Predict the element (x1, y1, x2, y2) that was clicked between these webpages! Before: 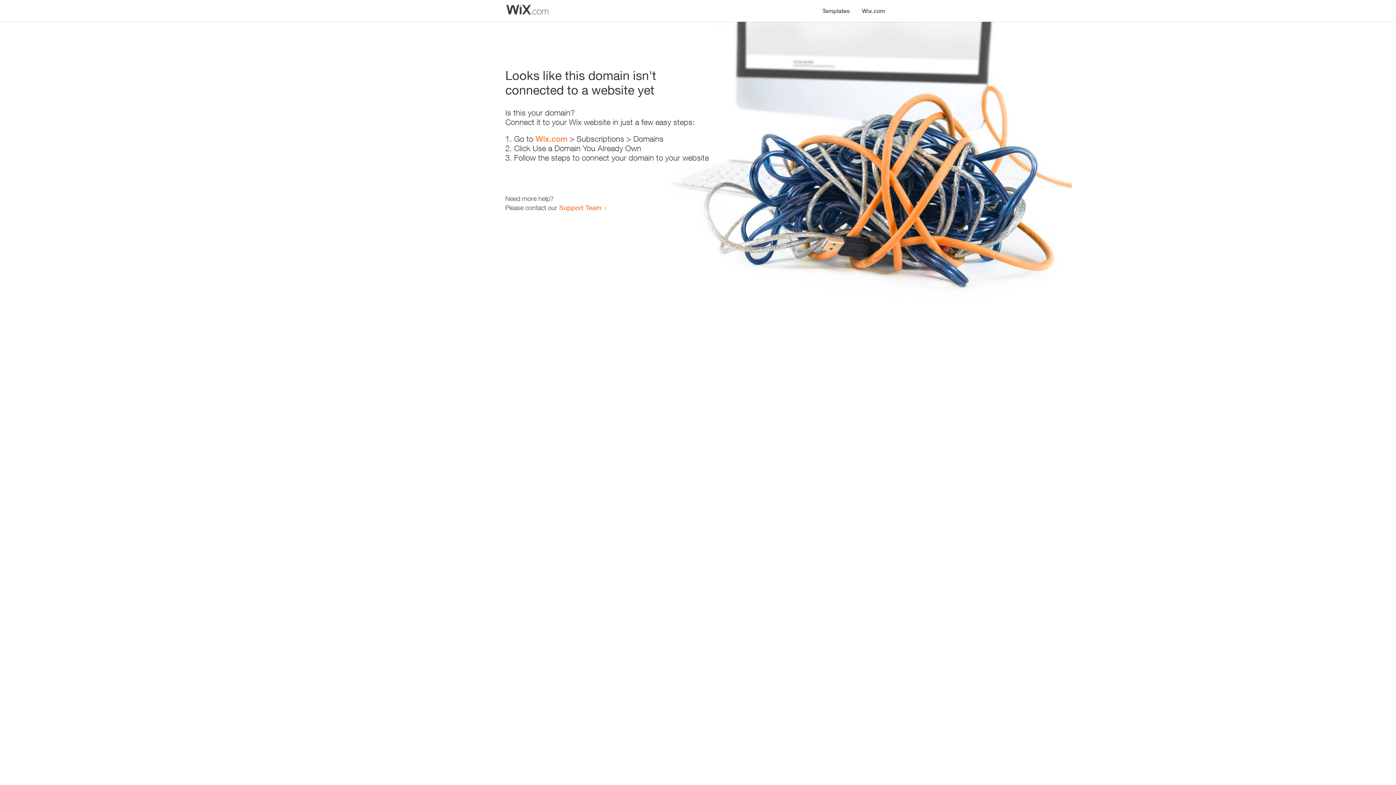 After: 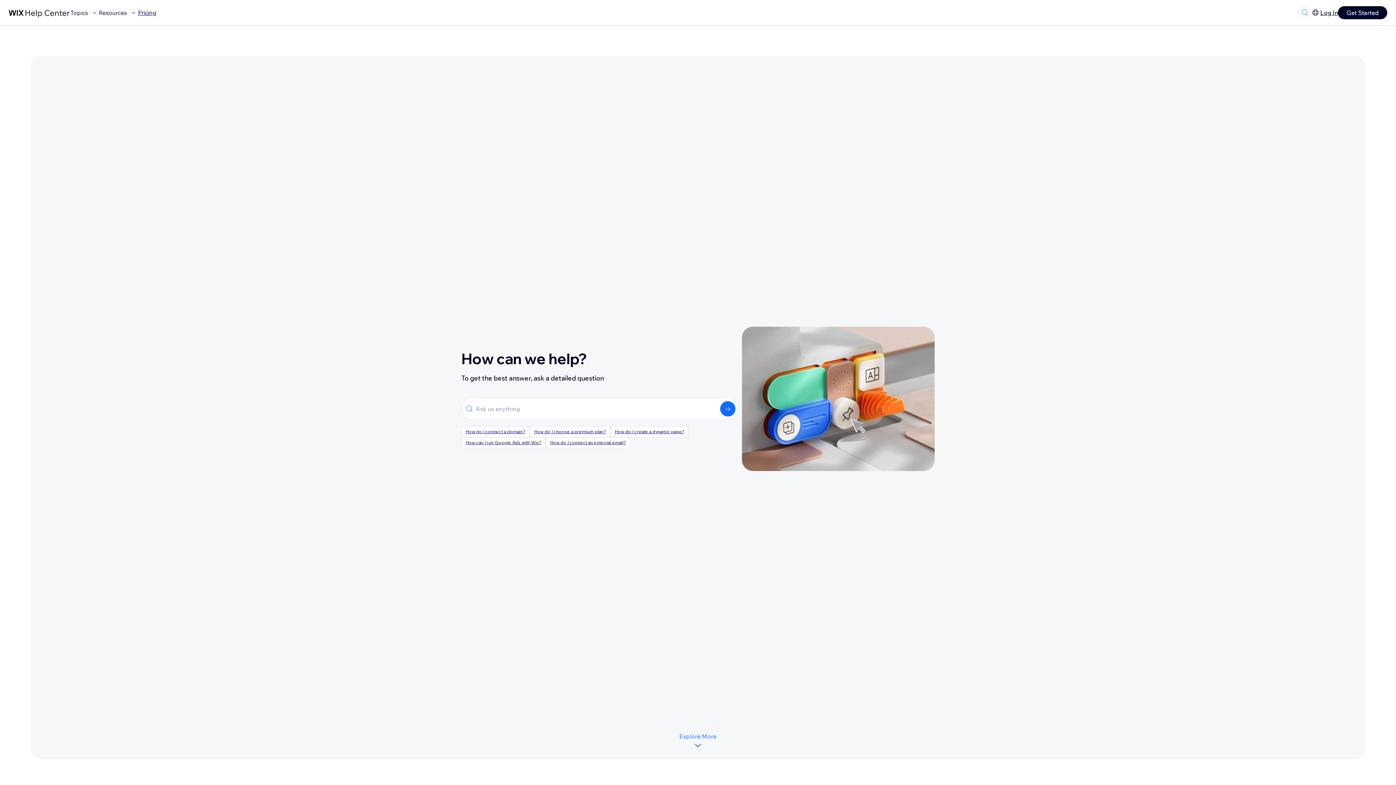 Action: bbox: (559, 203, 601, 211) label: Support Team